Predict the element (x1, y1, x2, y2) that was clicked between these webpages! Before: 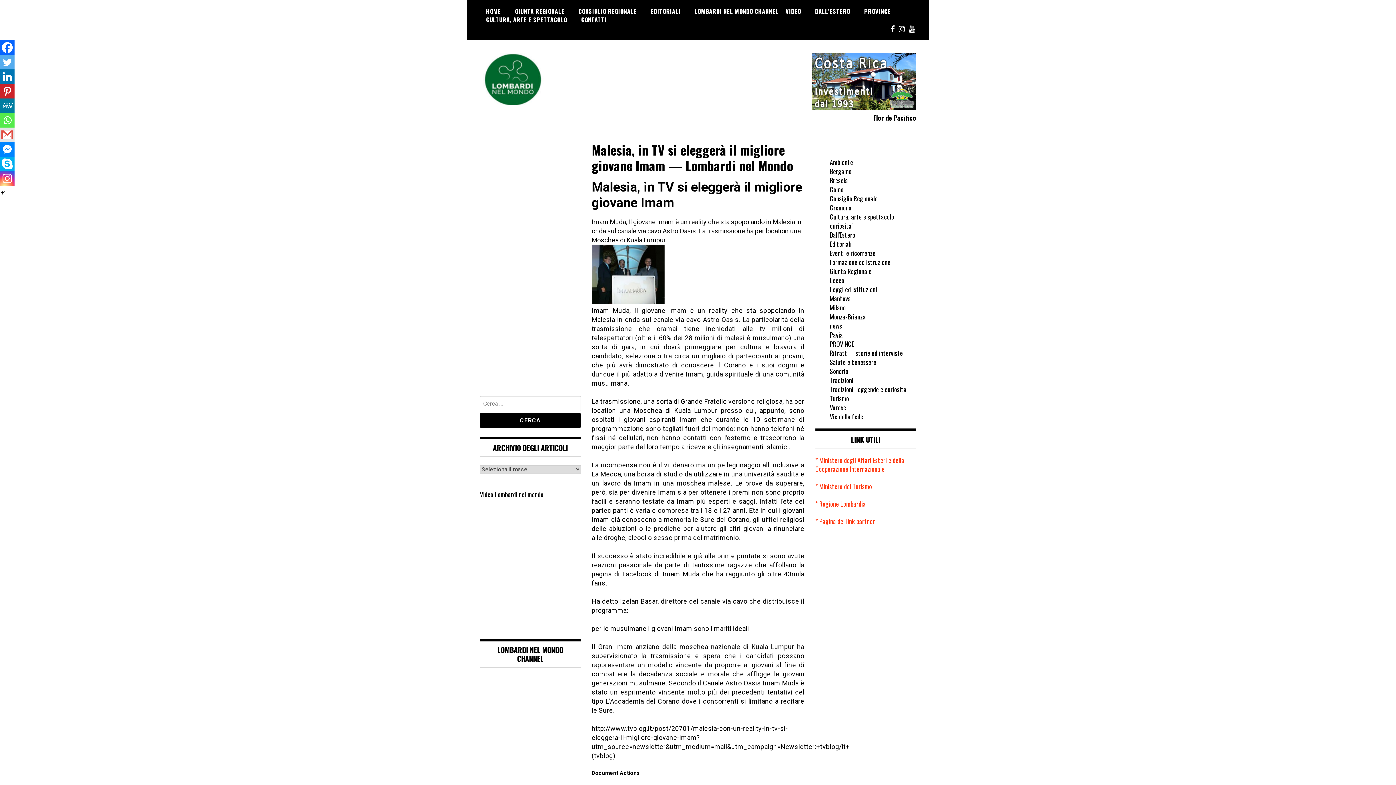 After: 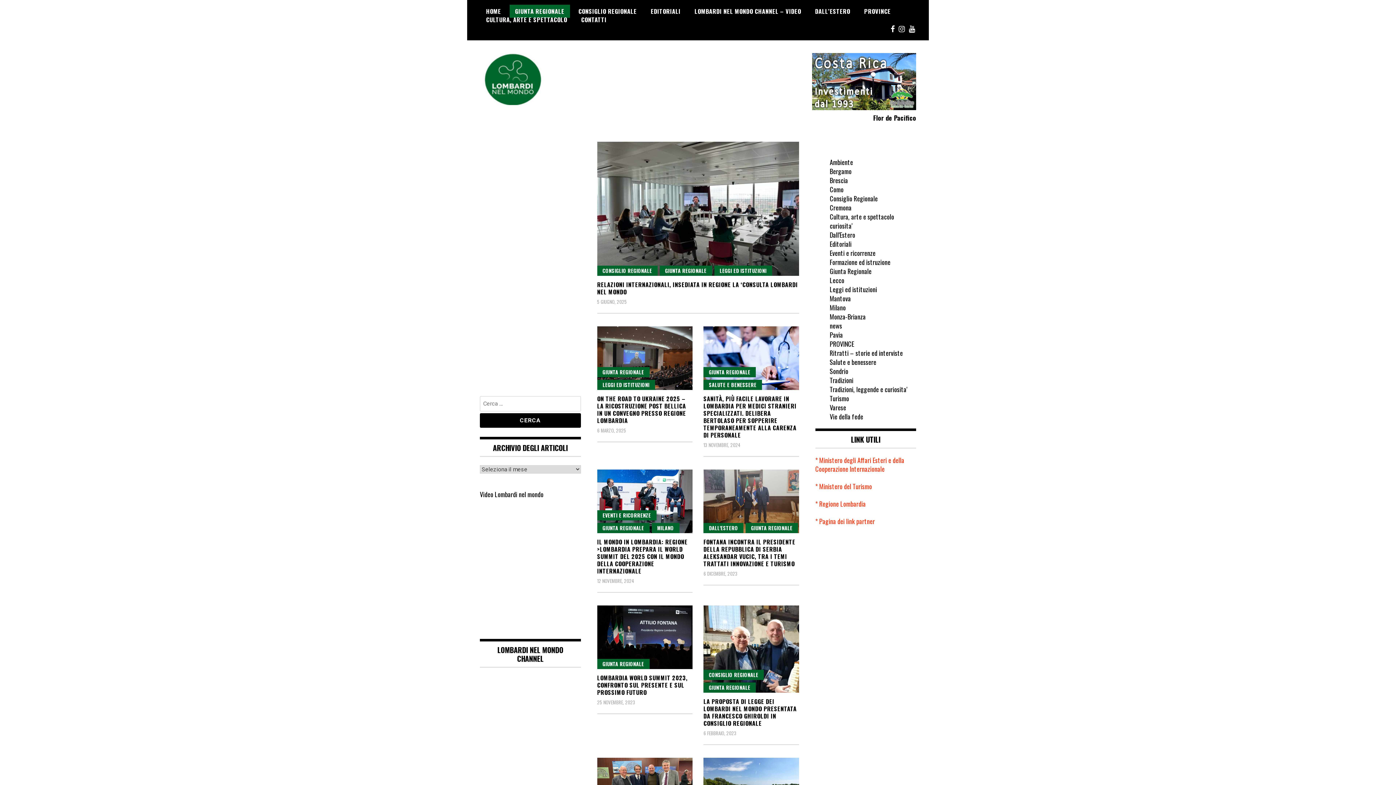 Action: bbox: (509, 4, 570, 17) label: GIUNTA REGIONALE